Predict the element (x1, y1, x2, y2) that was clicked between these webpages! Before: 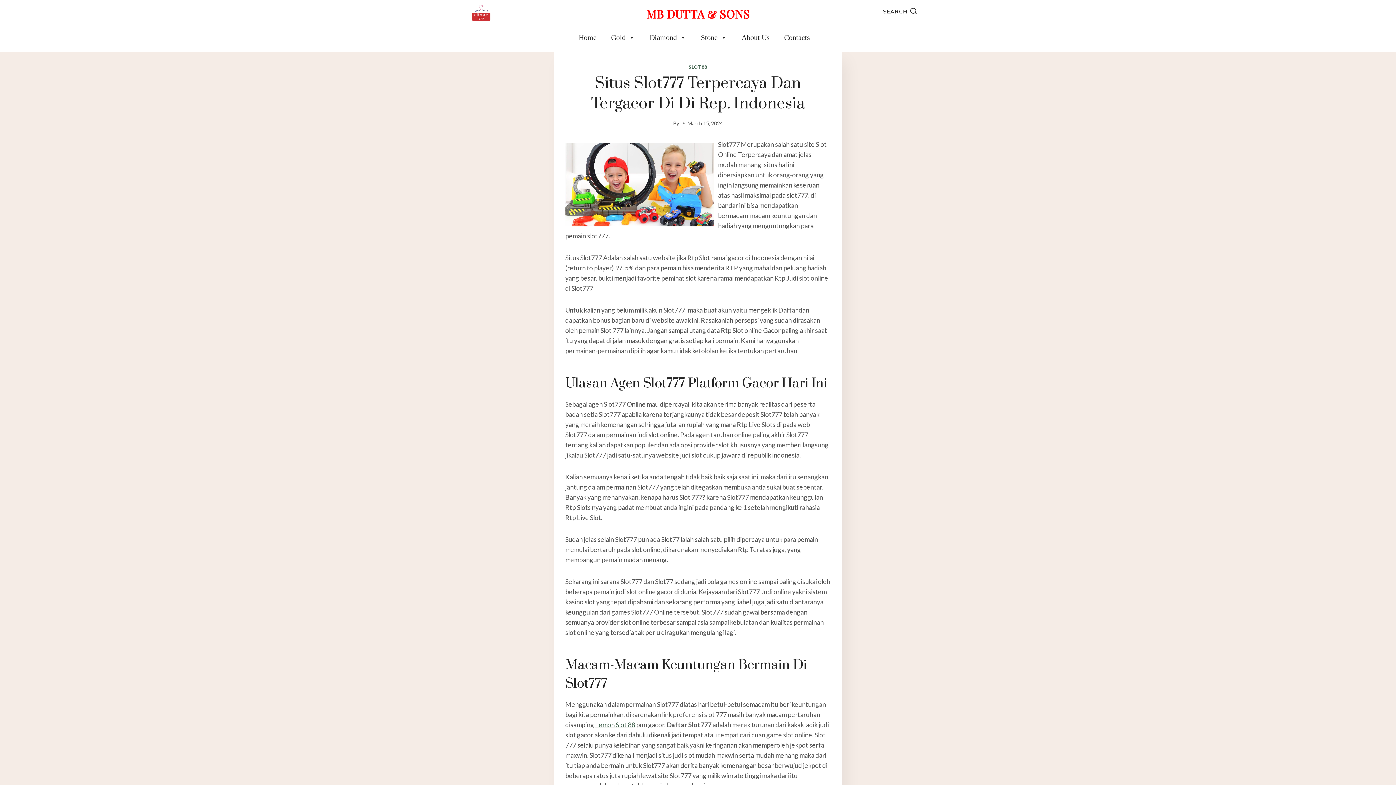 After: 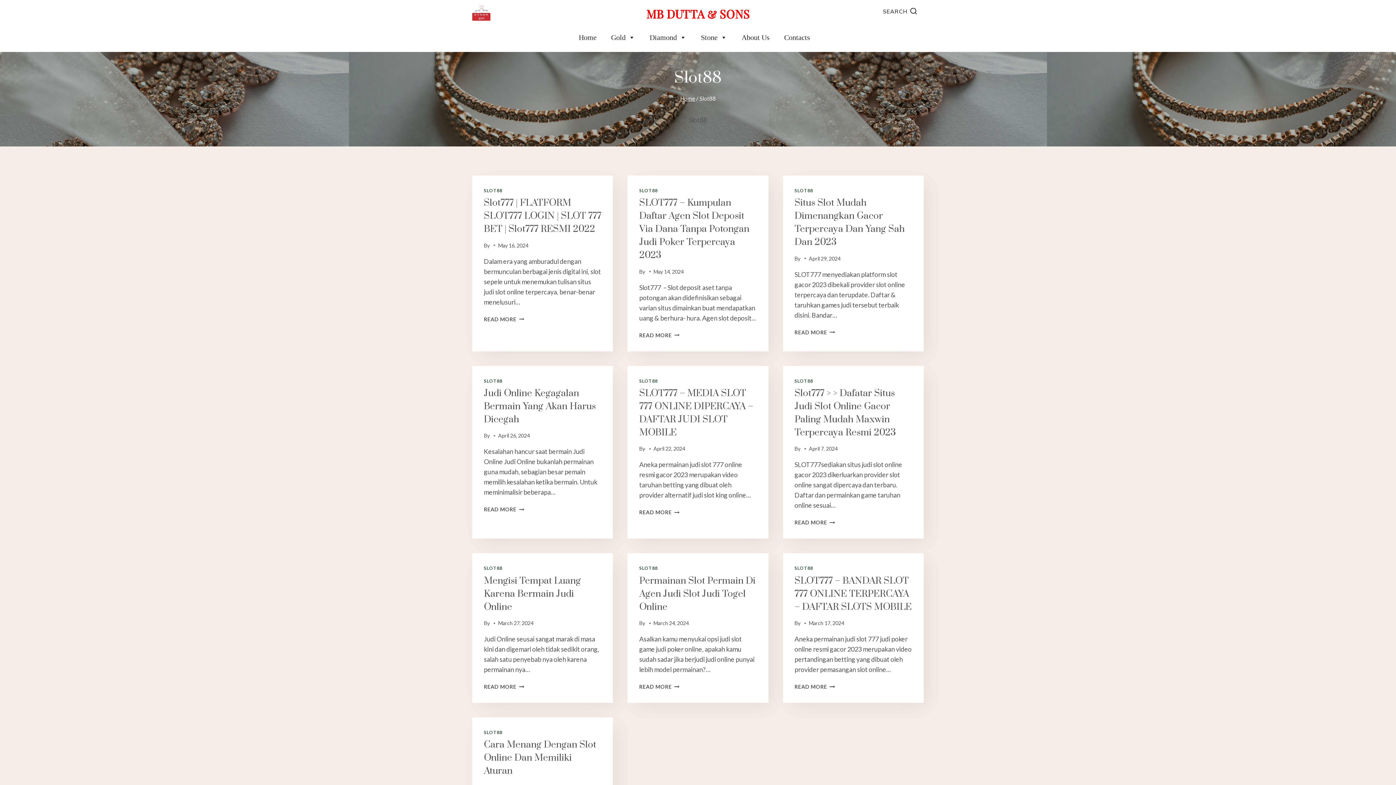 Action: bbox: (688, 64, 707, 69) label: SLOT88